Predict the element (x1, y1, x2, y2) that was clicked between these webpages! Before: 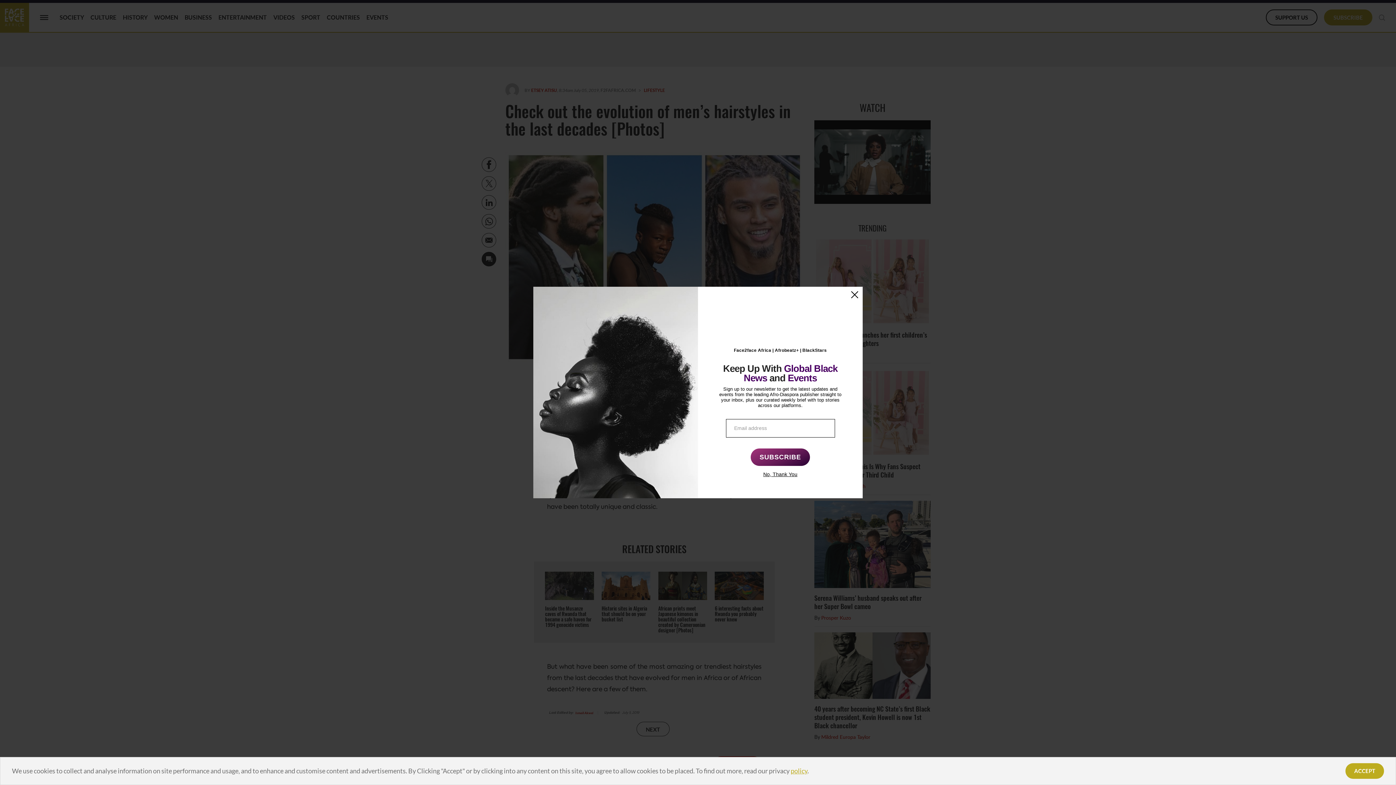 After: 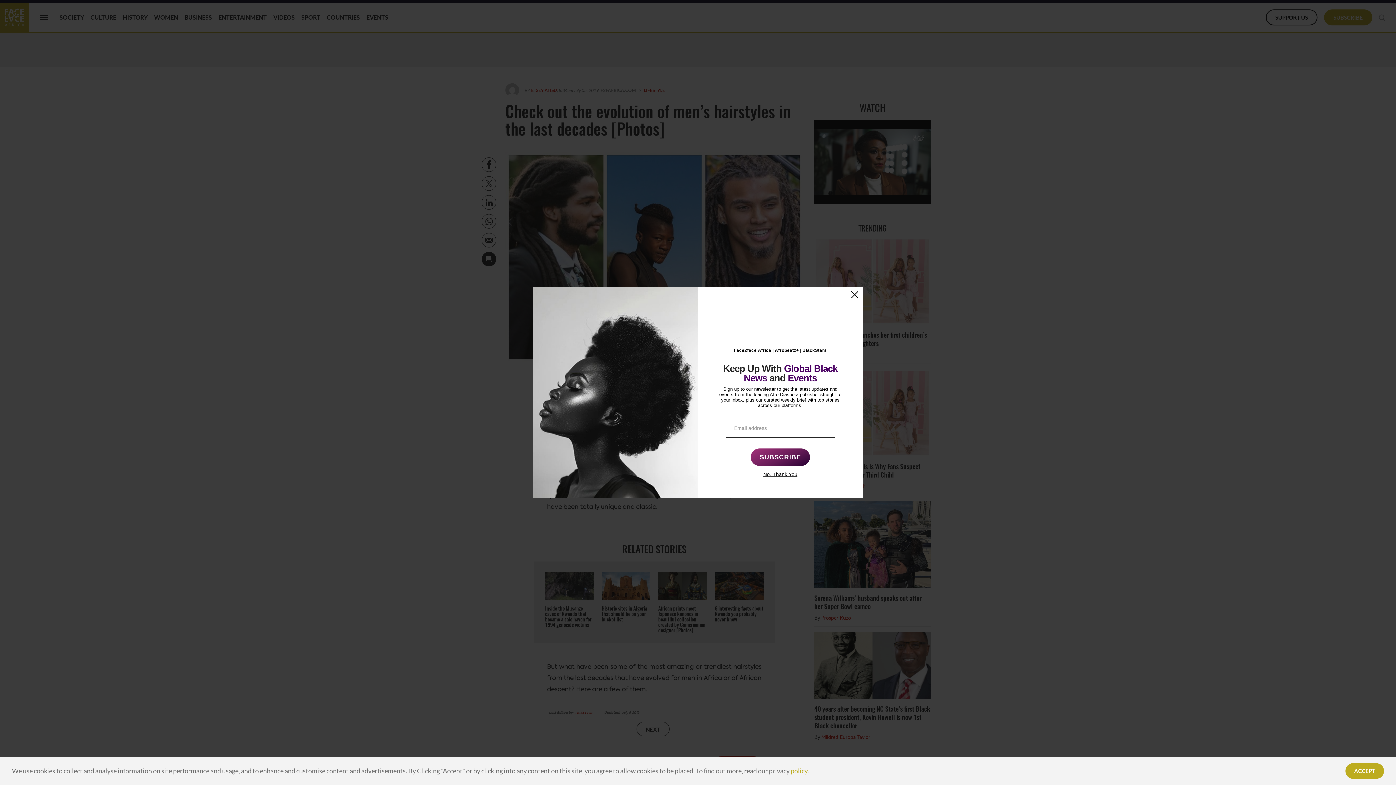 Action: label: policy bbox: (790, 767, 807, 775)